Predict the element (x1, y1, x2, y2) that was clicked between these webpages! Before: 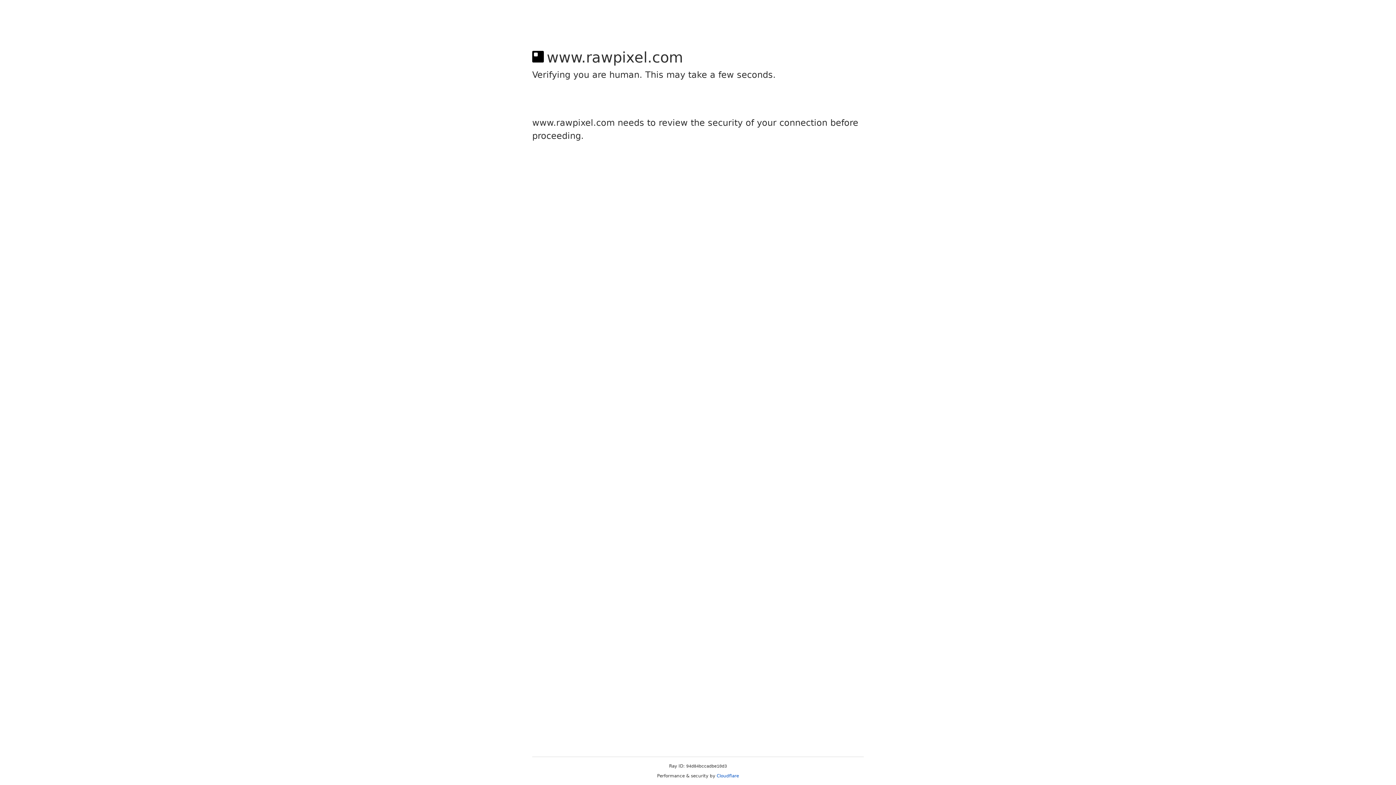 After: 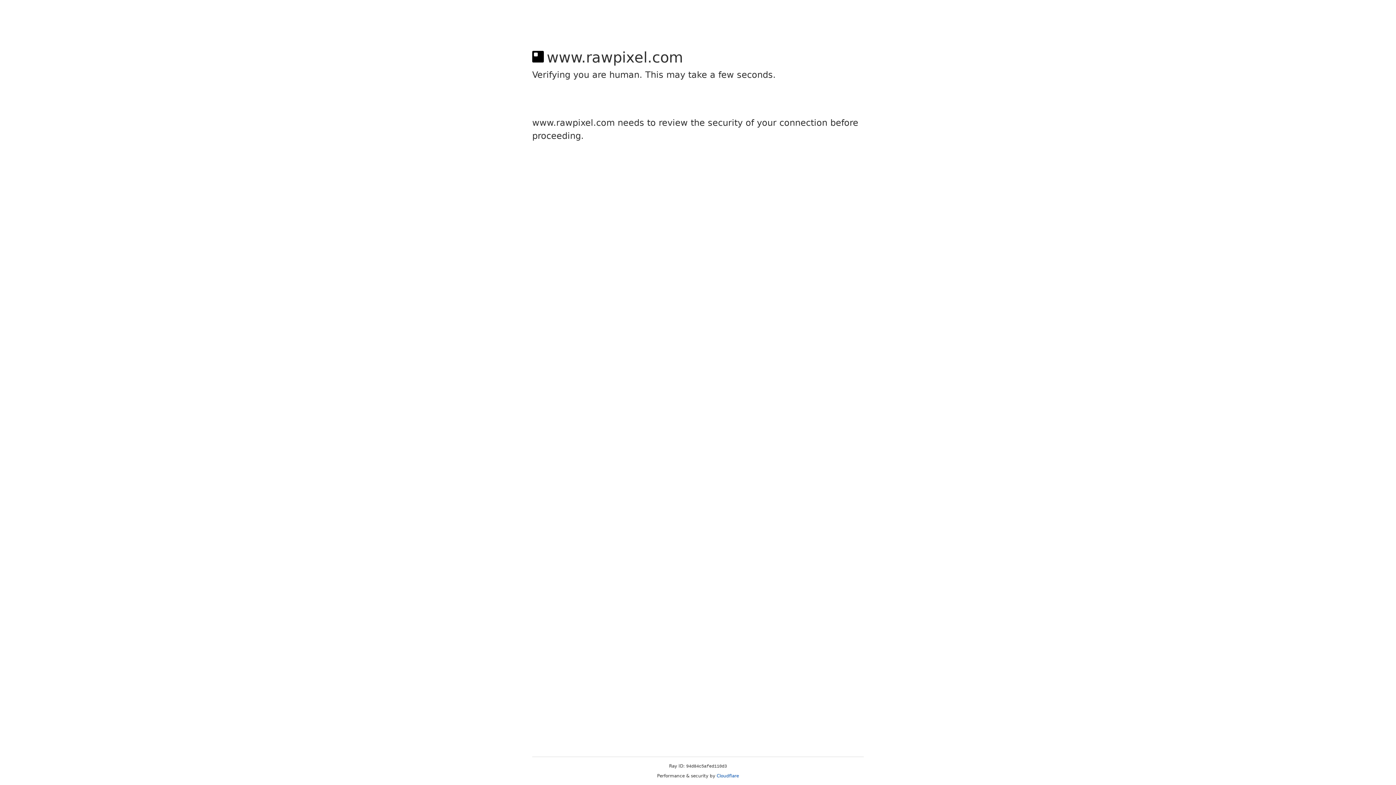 Action: bbox: (716, 773, 739, 778) label: Cloudflare